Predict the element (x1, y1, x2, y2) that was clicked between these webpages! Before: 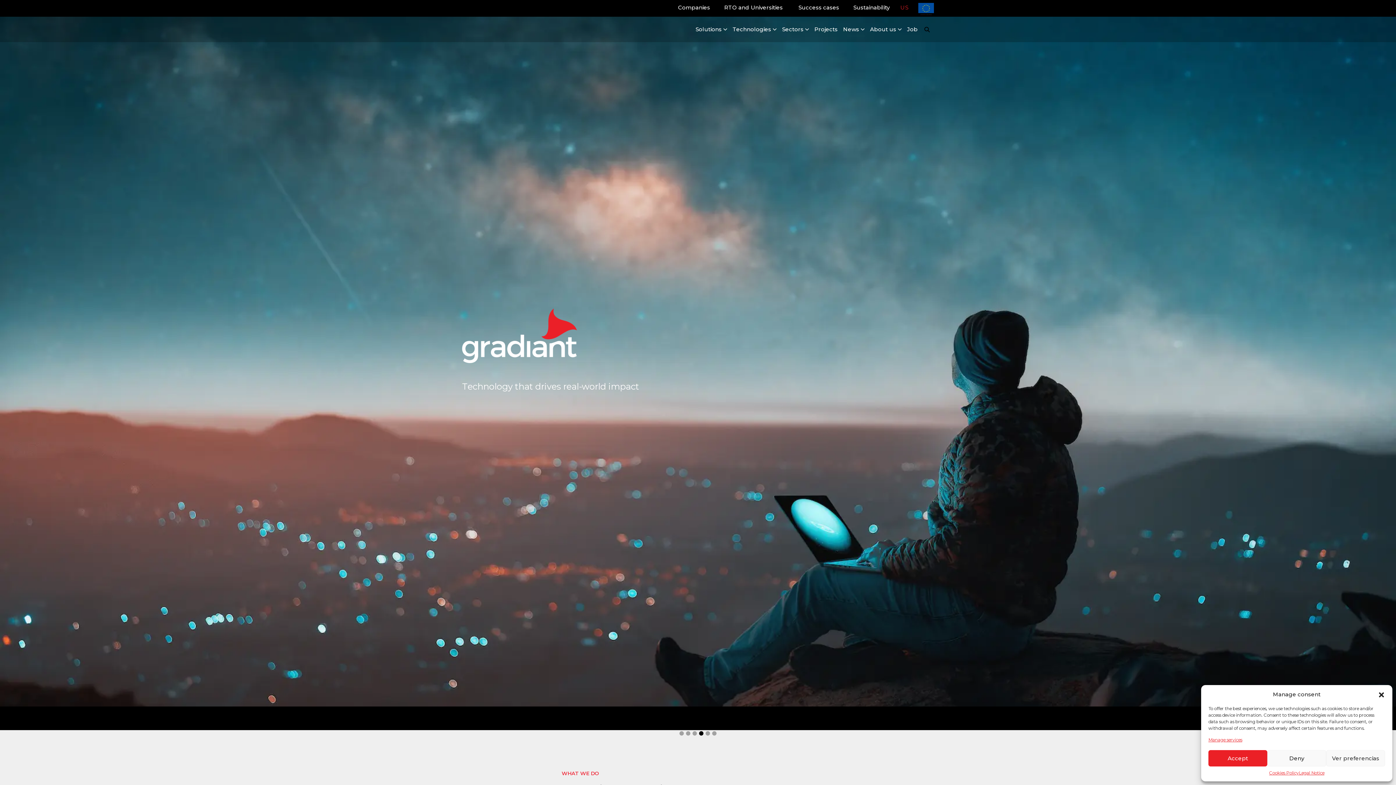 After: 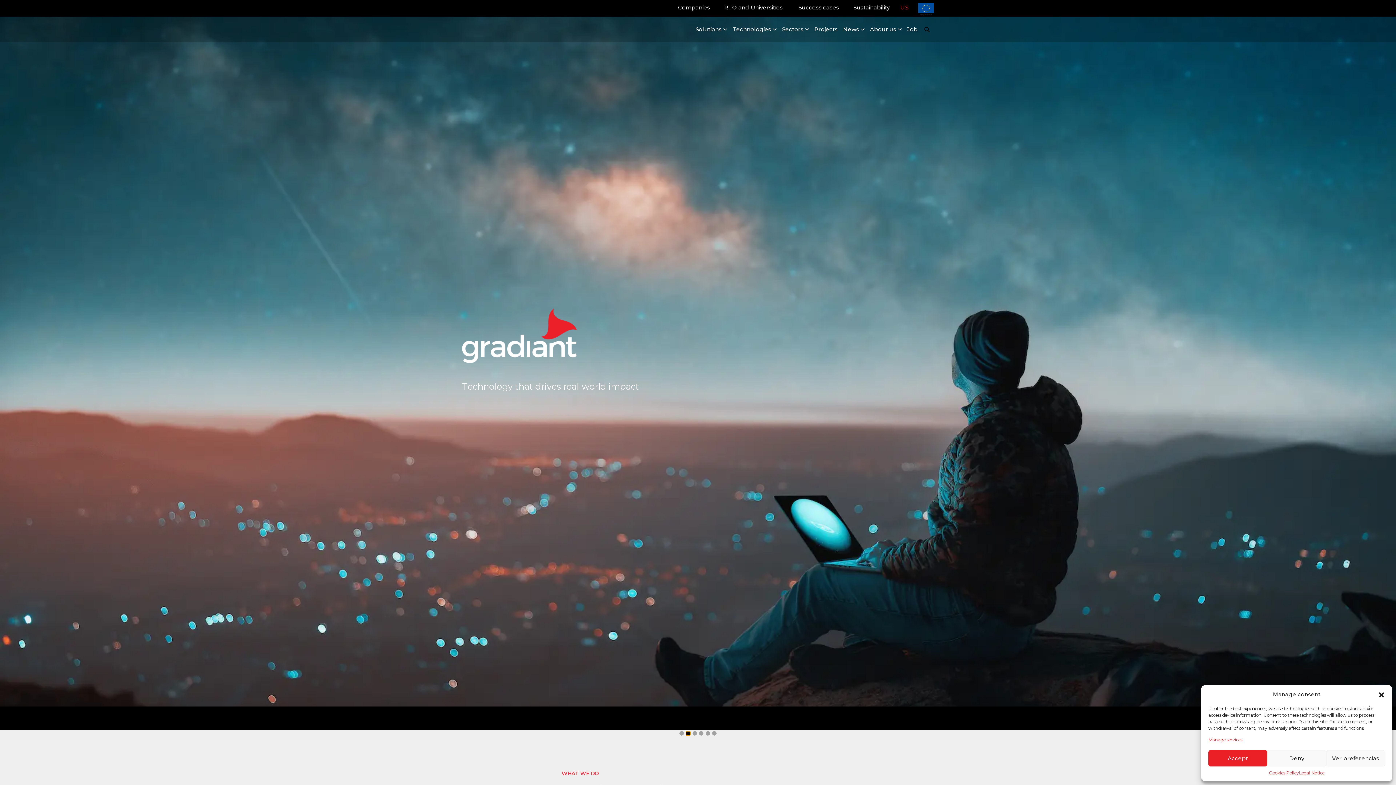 Action: bbox: (686, 731, 690, 736) label: Carousel Page 2